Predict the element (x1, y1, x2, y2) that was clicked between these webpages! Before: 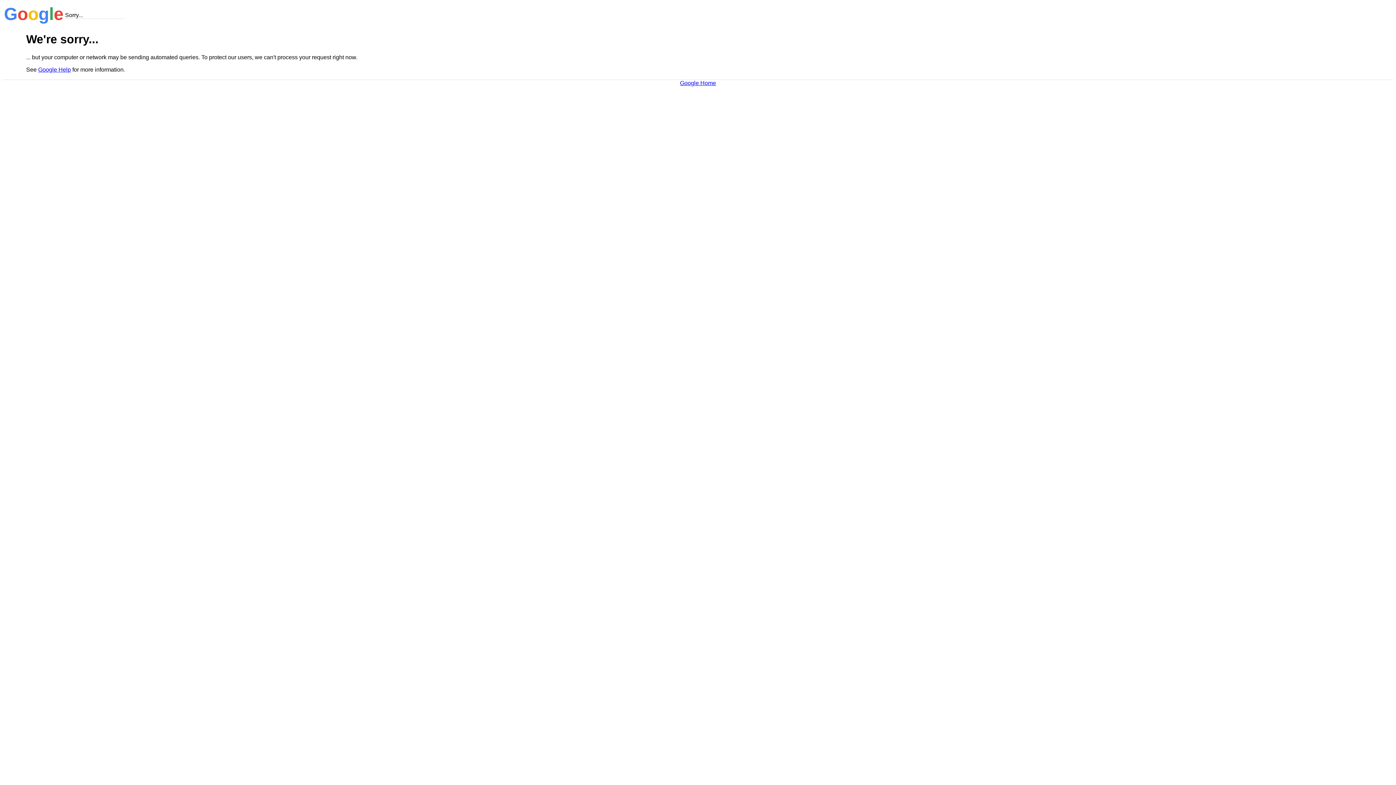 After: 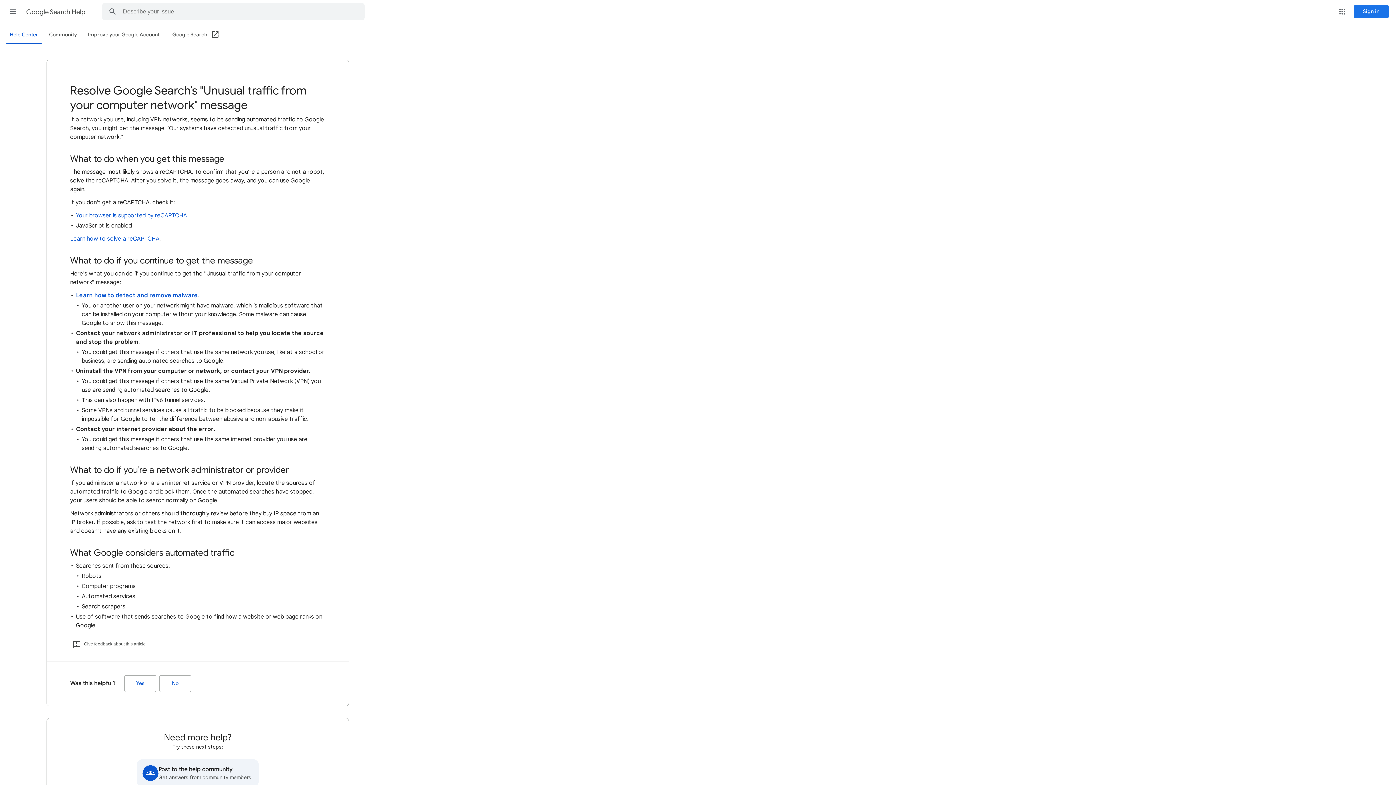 Action: label: Google Help bbox: (38, 66, 70, 72)